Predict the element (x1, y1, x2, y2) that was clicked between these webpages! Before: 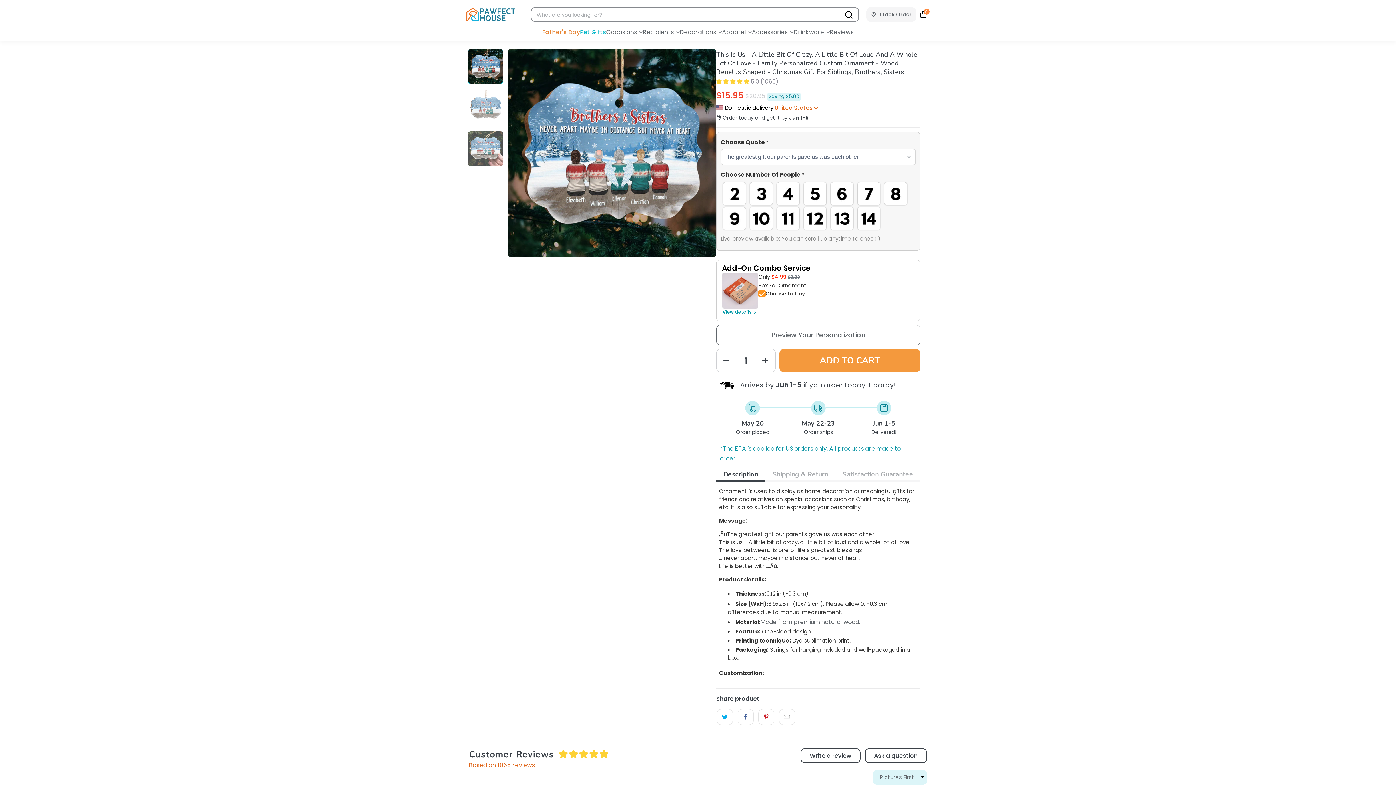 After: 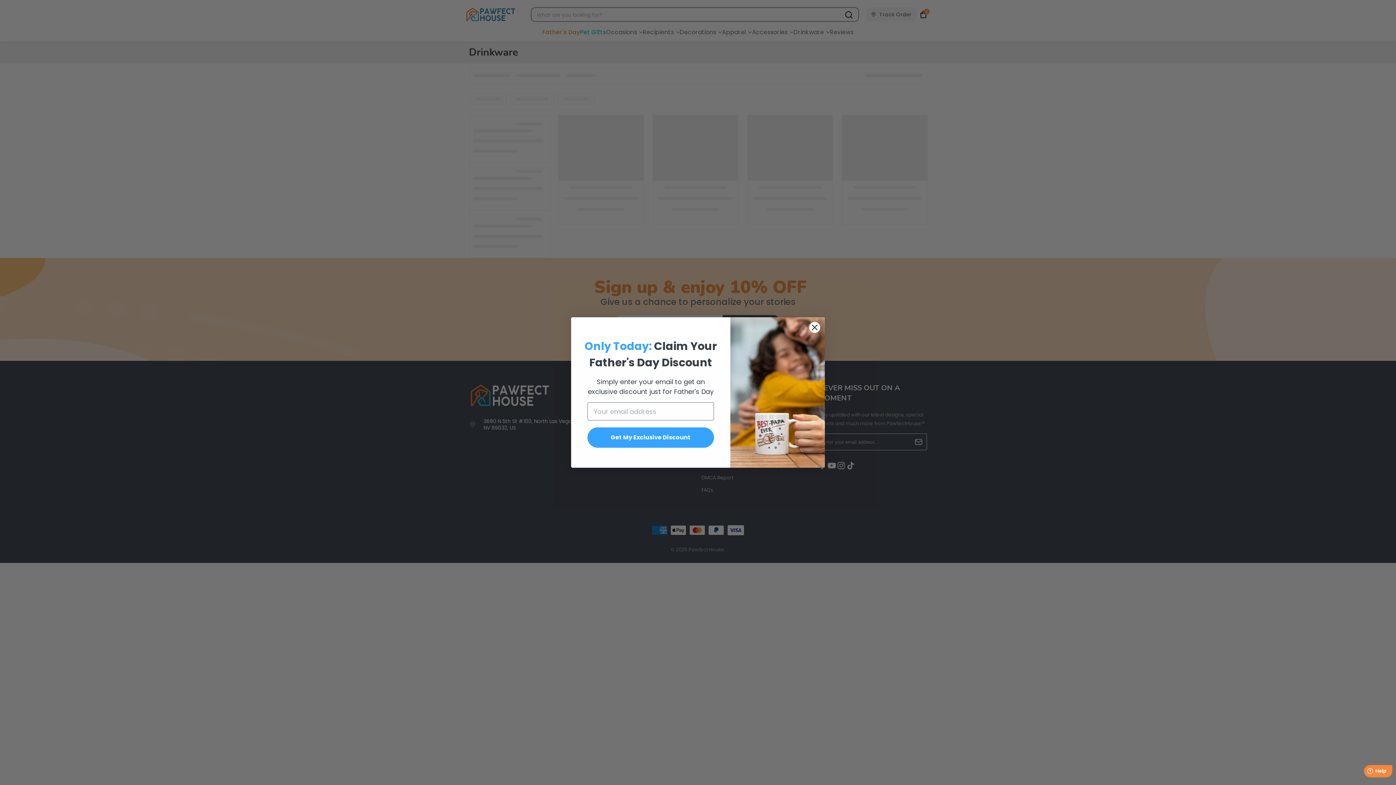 Action: label: Drinkware bbox: (793, 23, 830, 41)